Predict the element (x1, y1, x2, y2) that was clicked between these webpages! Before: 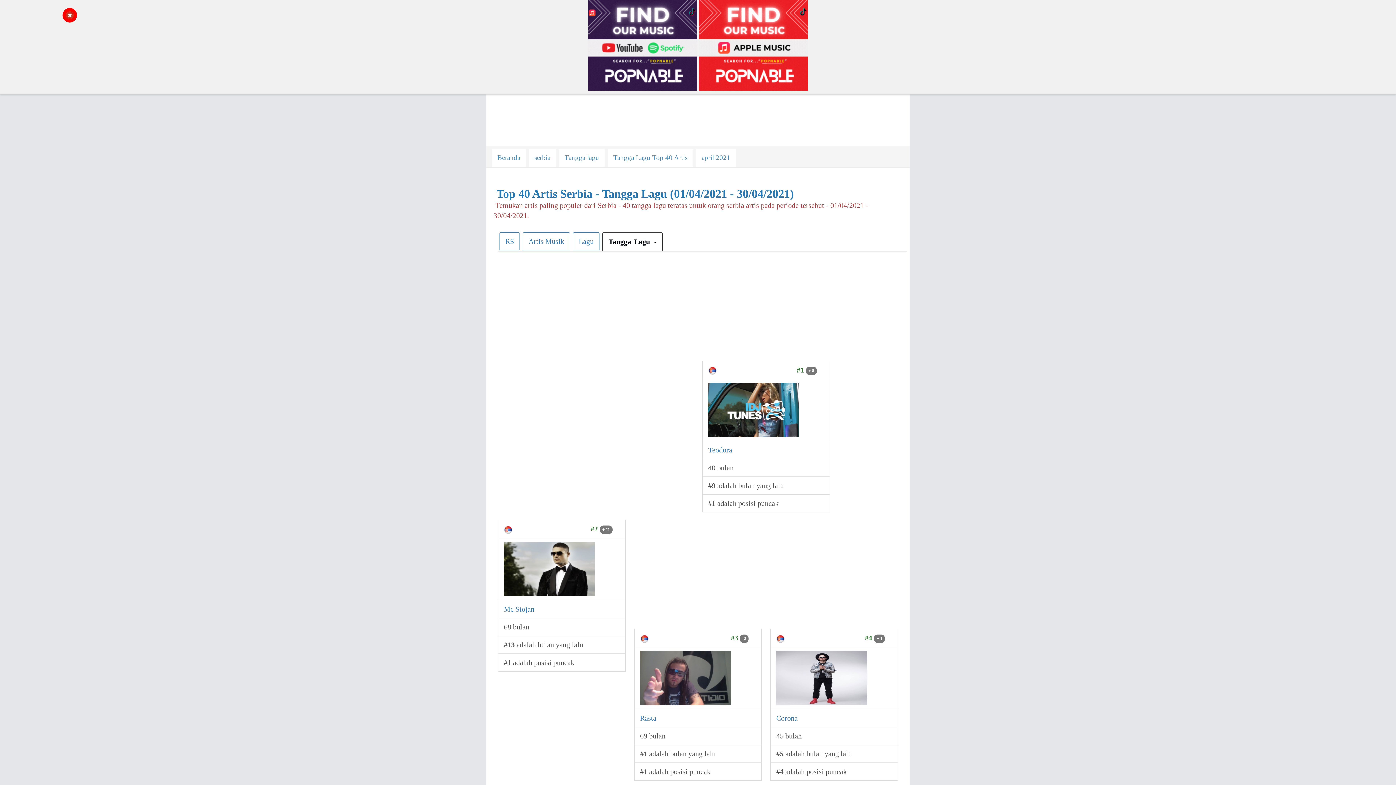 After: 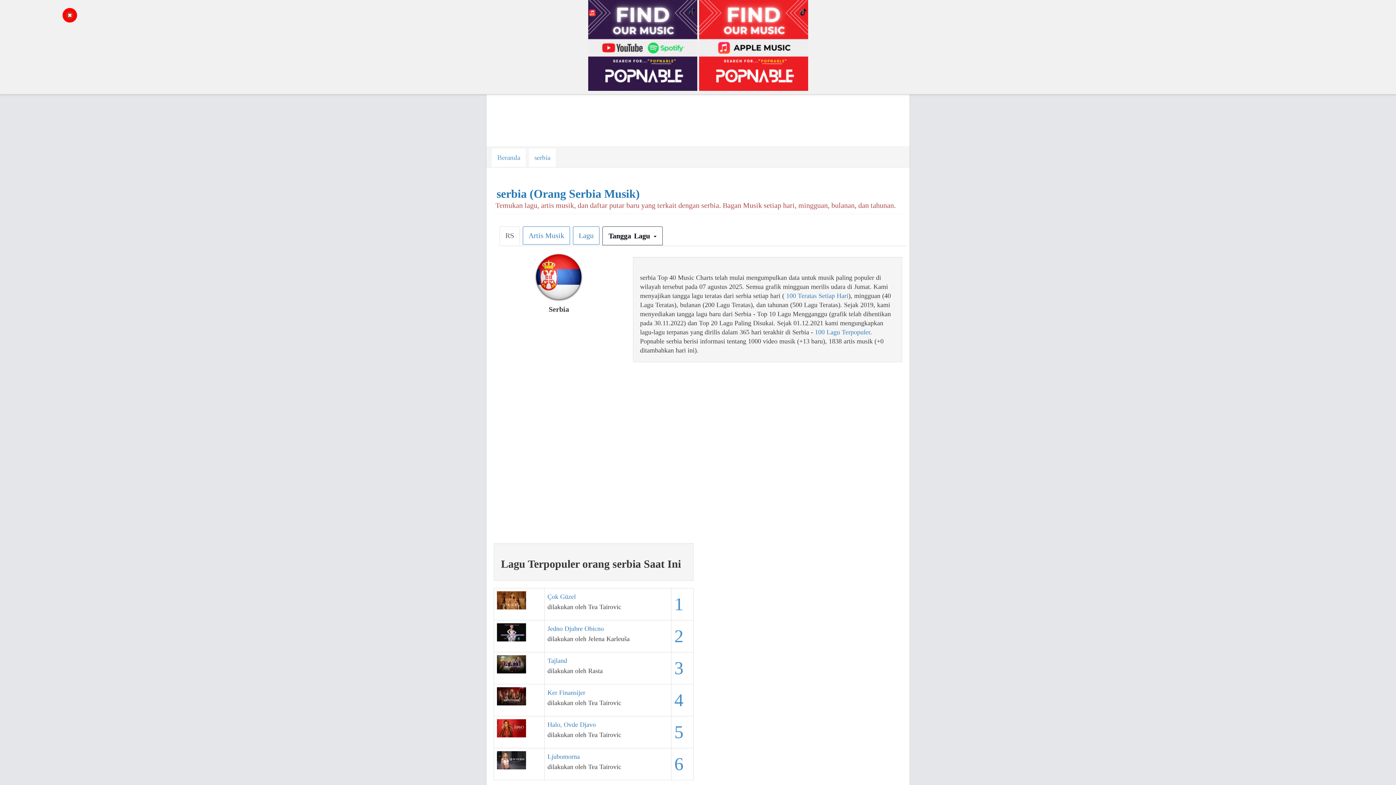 Action: label: RS bbox: (499, 232, 520, 250)